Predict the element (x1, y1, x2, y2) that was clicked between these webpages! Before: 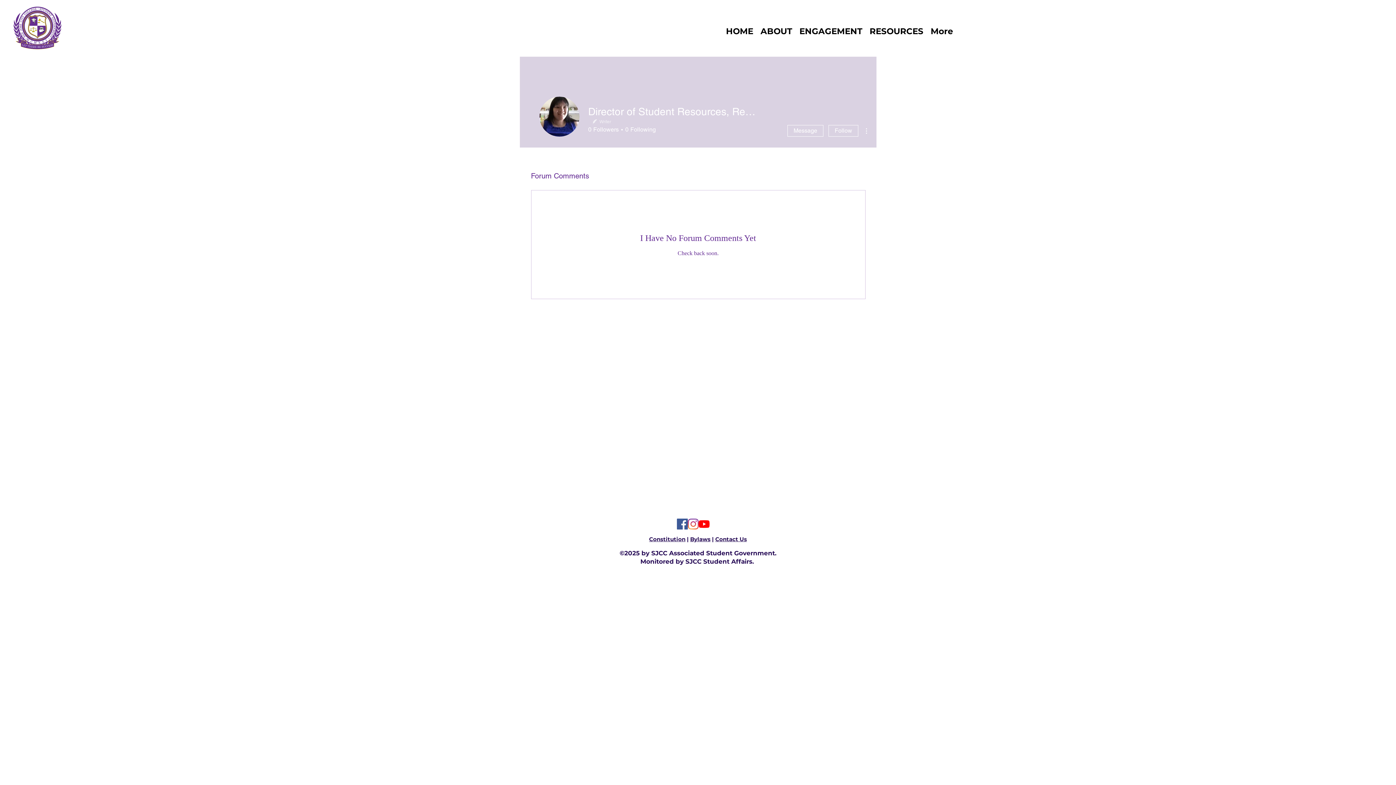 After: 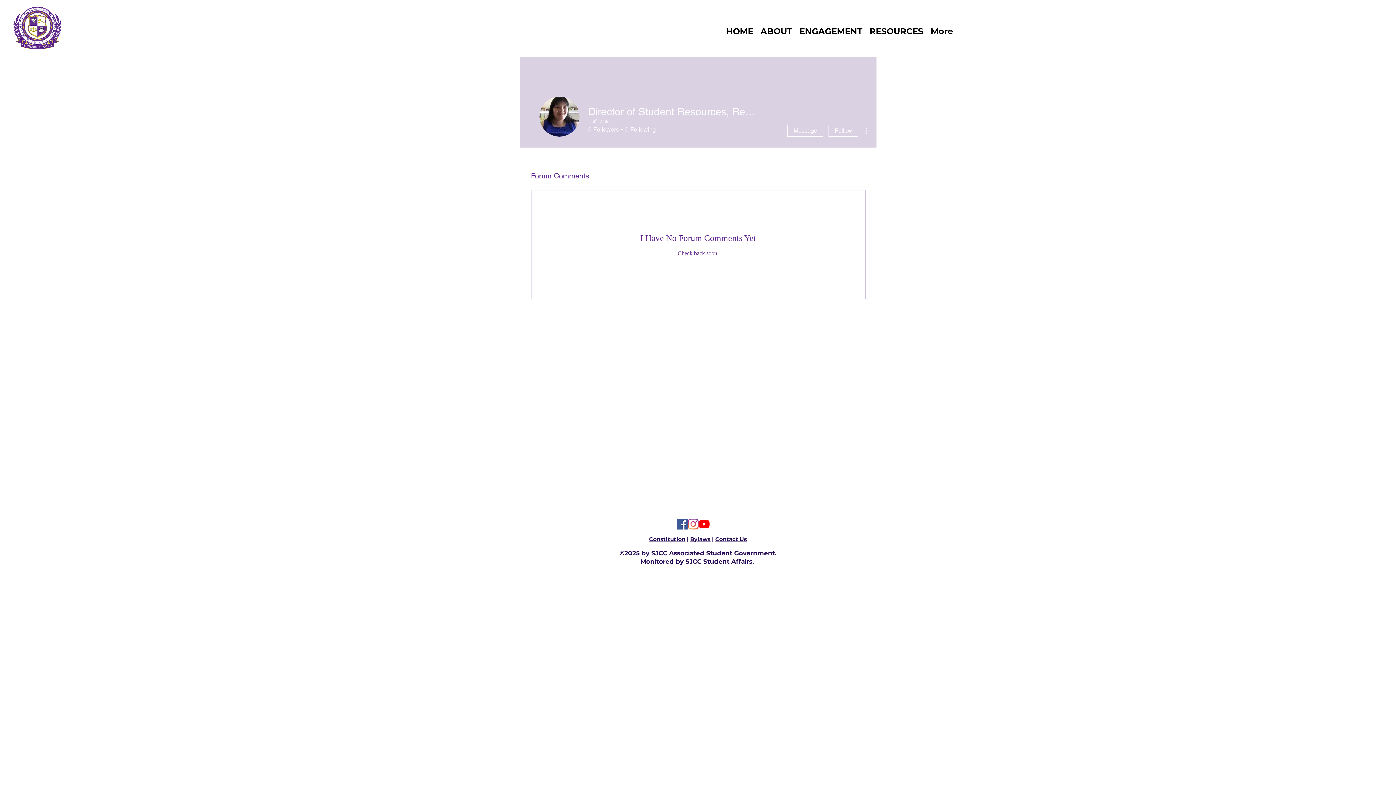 Action: label: Contact Us bbox: (715, 536, 747, 542)